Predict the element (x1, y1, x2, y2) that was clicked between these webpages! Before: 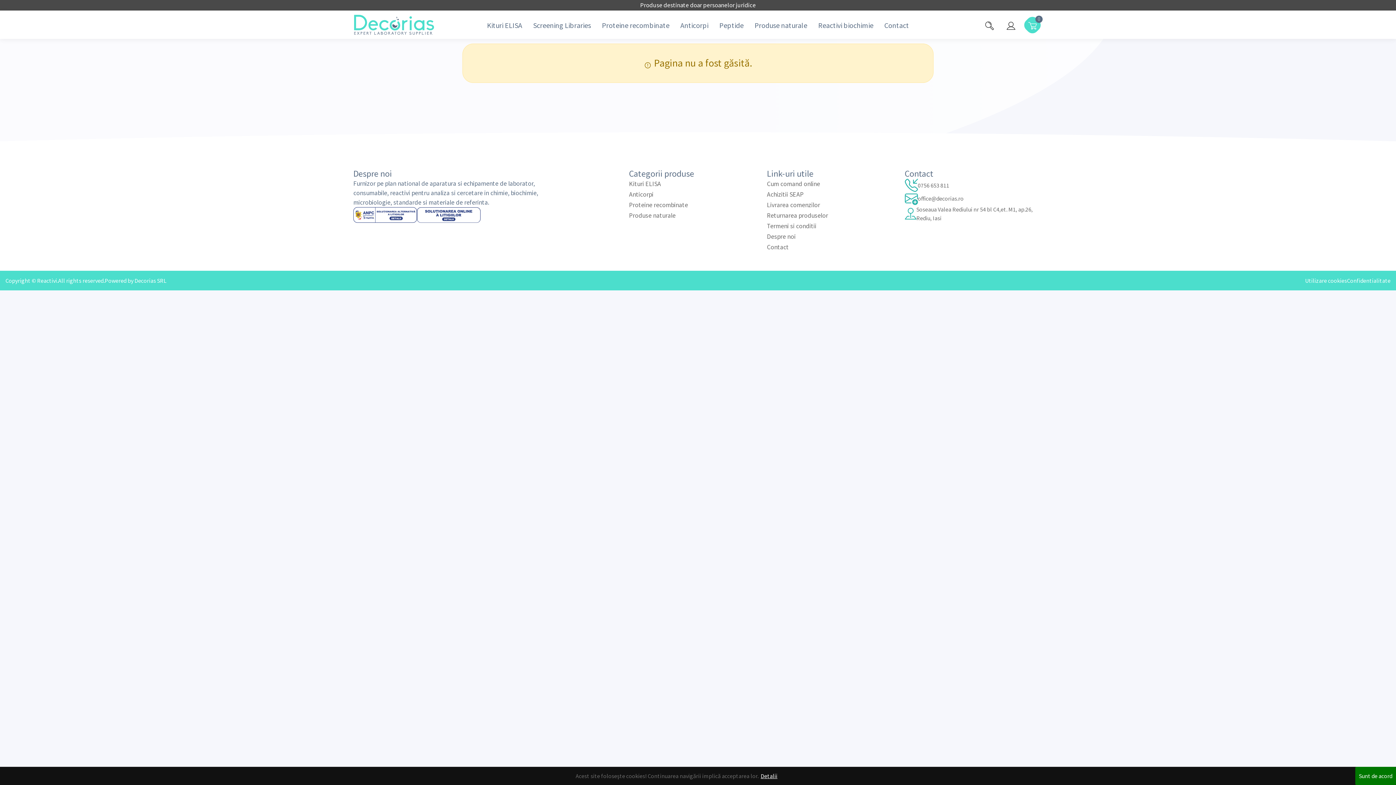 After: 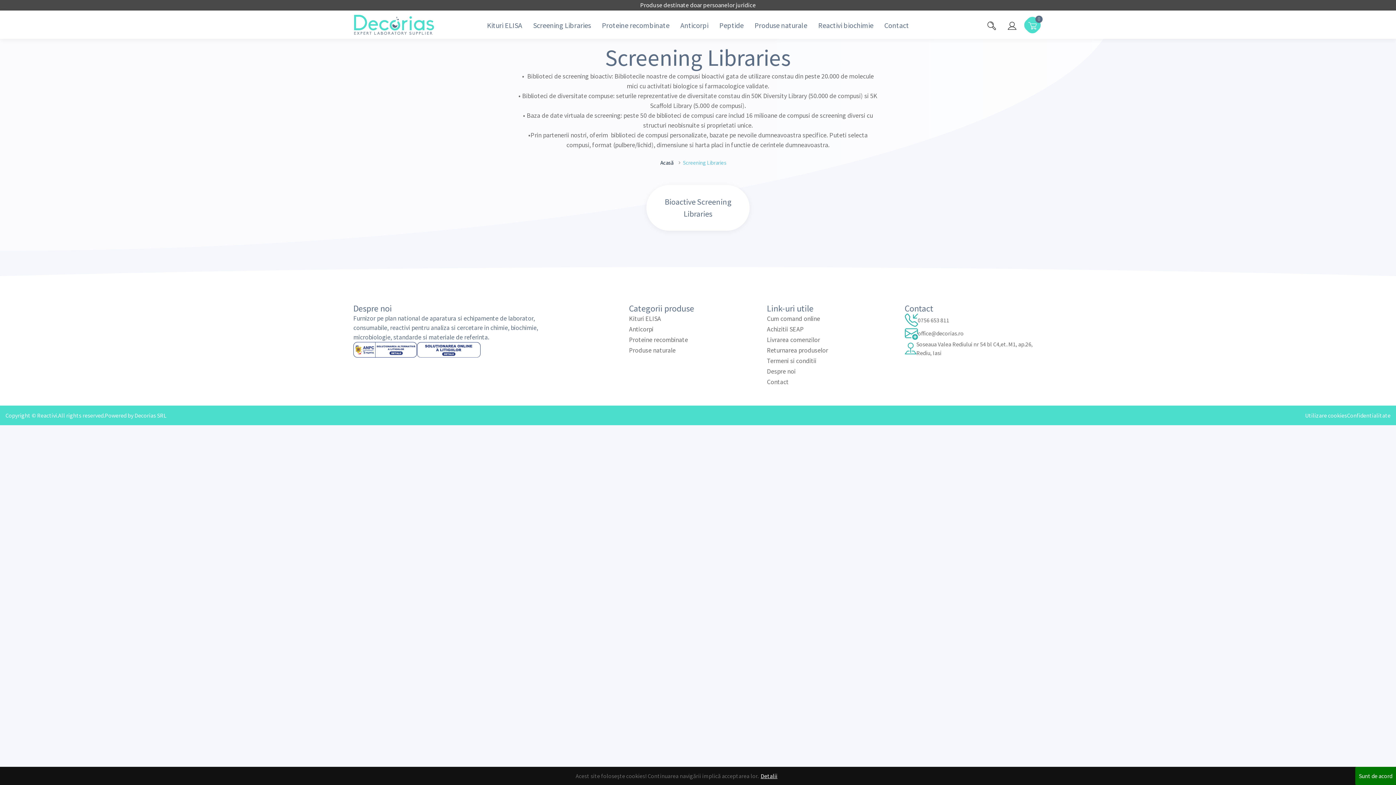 Action: bbox: (533, 12, 591, 38) label: Screening Libraries